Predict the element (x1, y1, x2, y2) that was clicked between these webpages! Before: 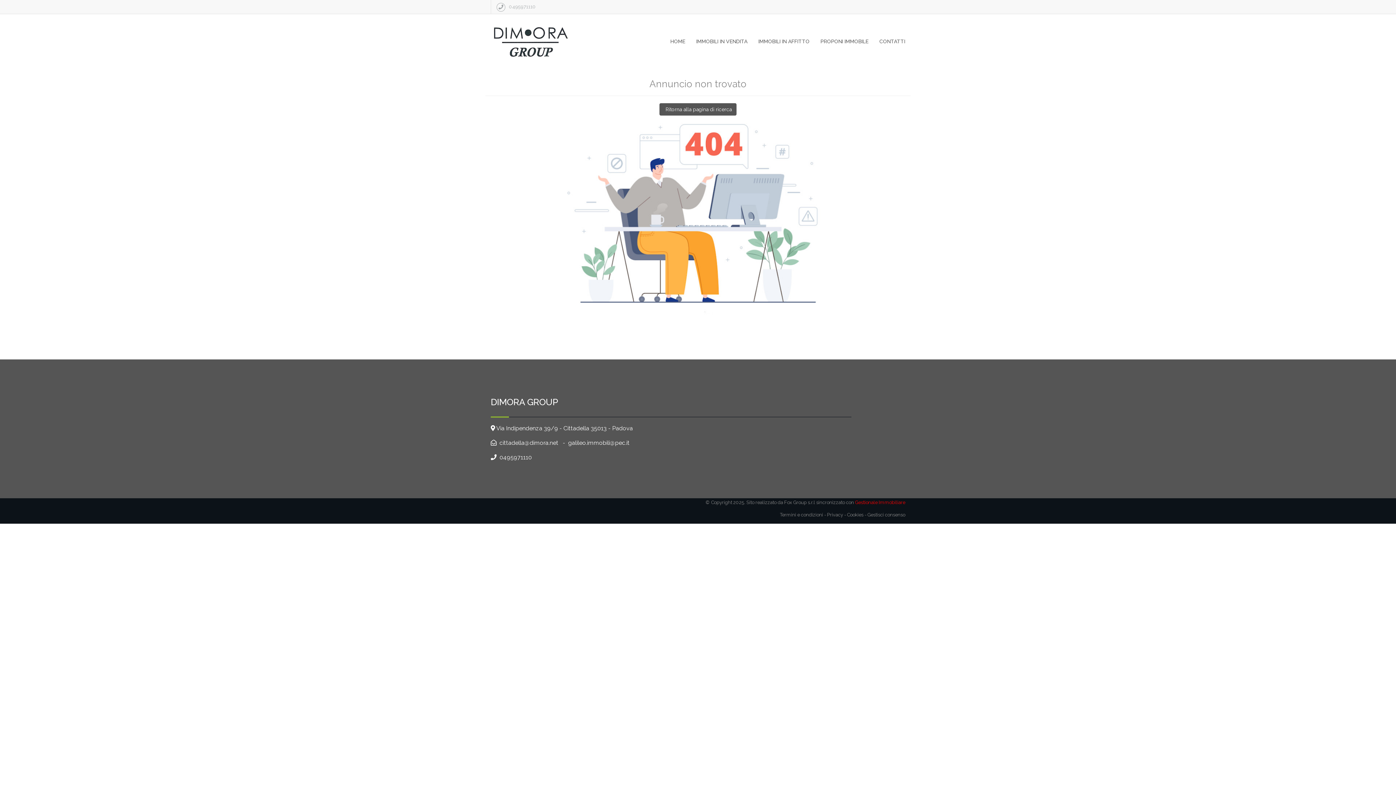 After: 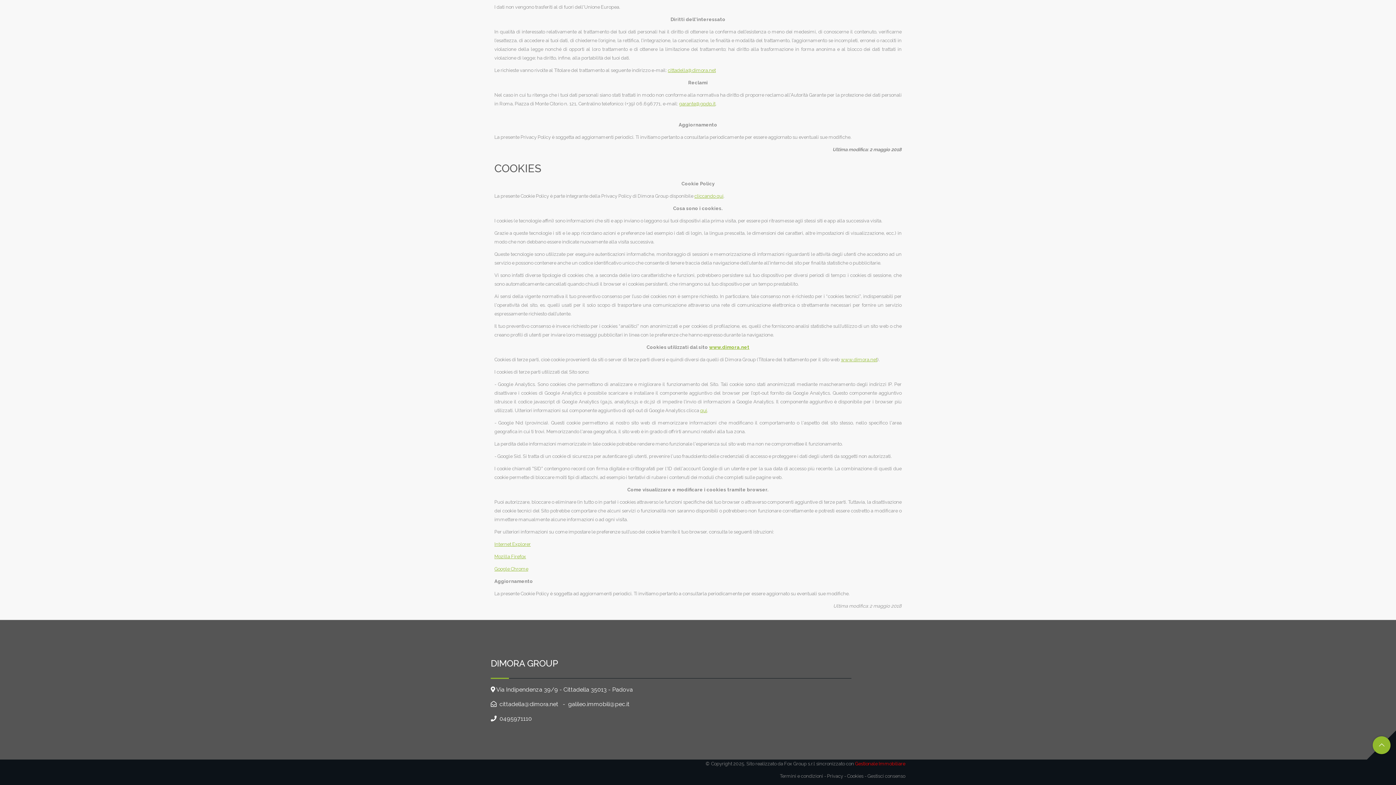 Action: label: Cookies bbox: (847, 512, 863, 517)